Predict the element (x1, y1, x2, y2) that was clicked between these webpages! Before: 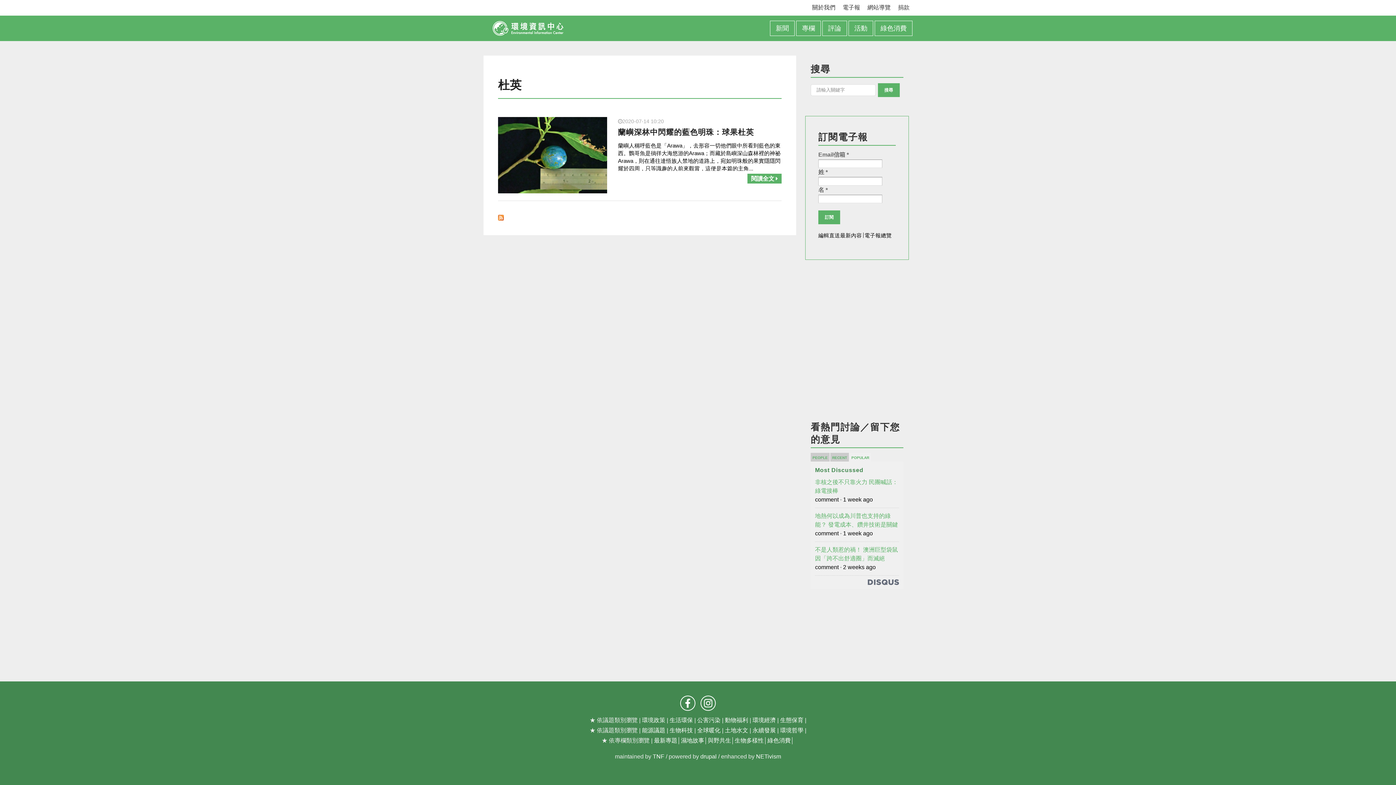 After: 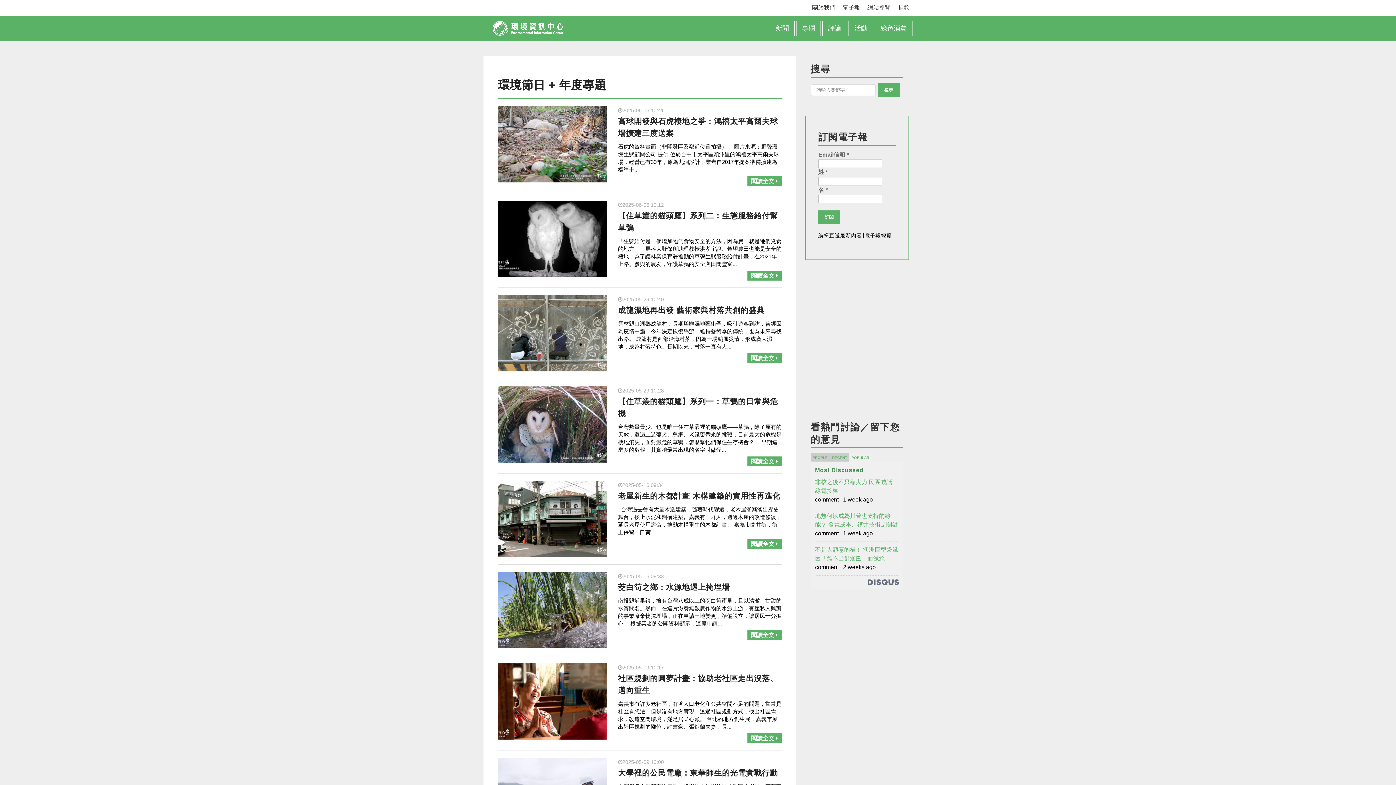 Action: label: 最新專題 bbox: (654, 737, 677, 743)